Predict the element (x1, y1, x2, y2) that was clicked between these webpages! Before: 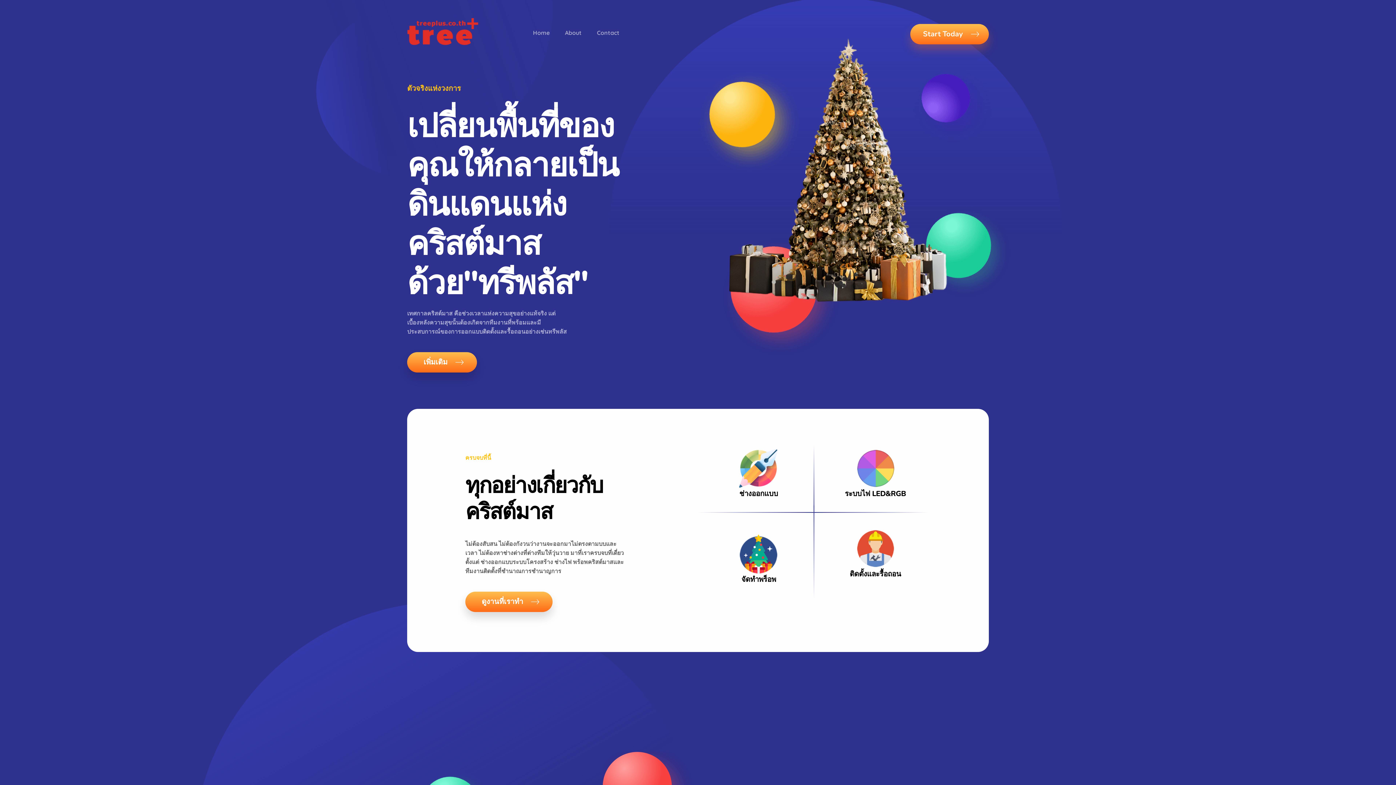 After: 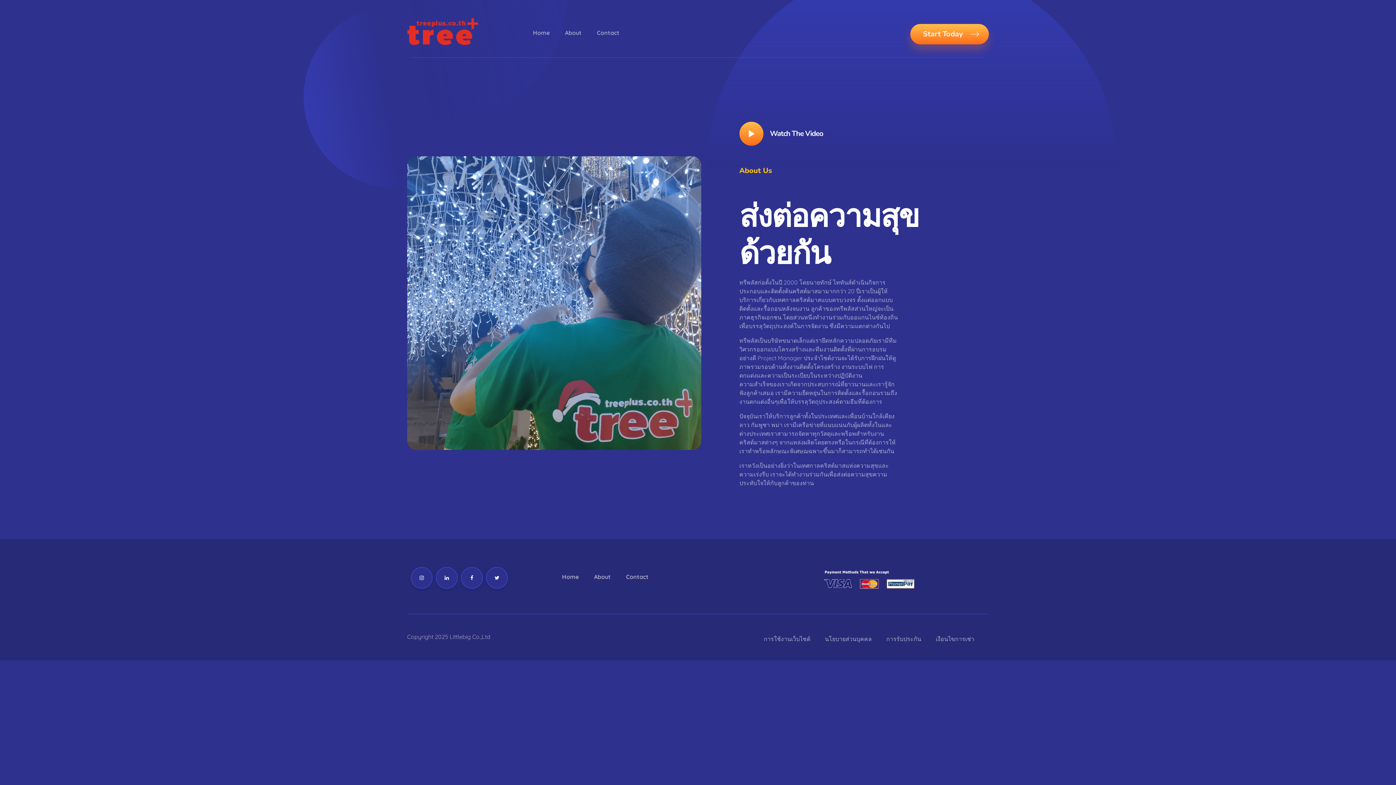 Action: label: About bbox: (557, 28, 589, 37)